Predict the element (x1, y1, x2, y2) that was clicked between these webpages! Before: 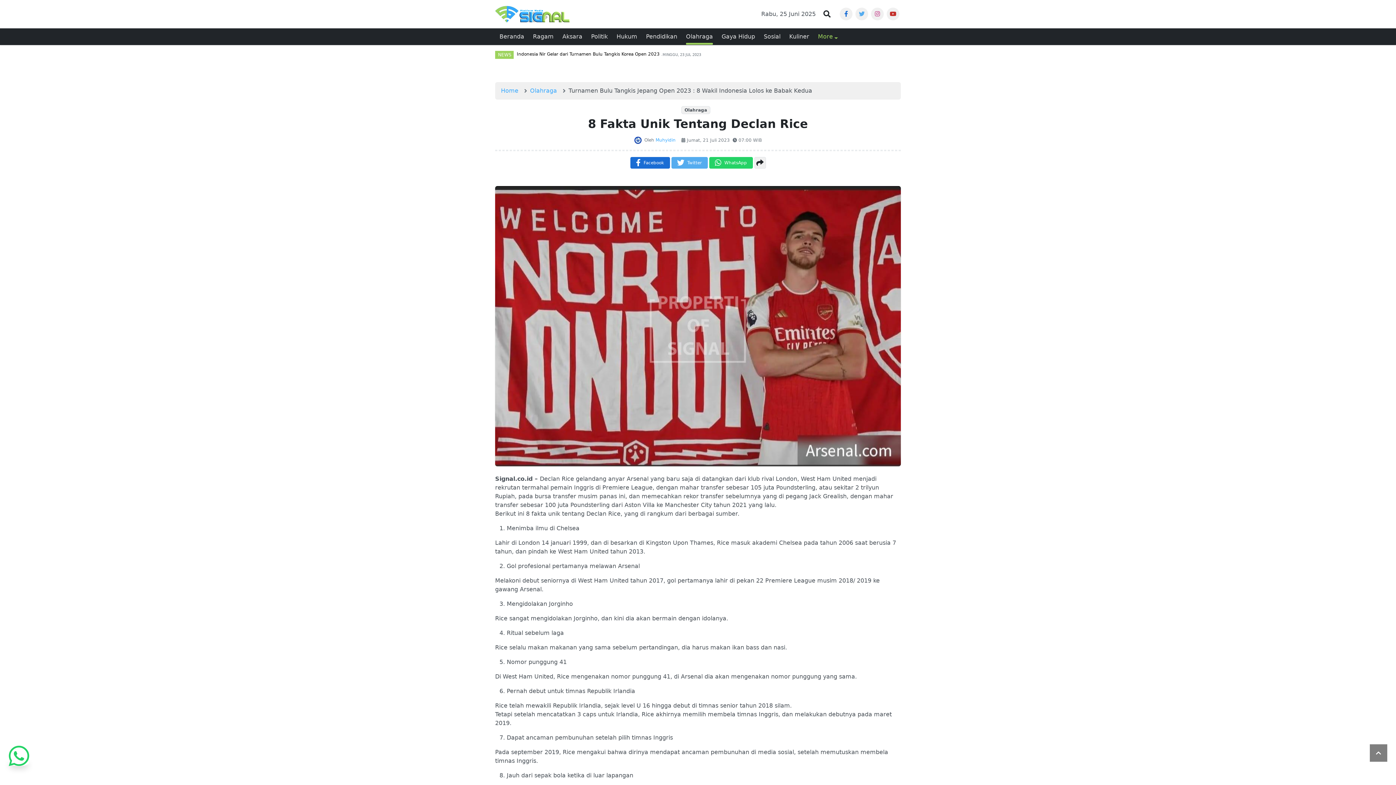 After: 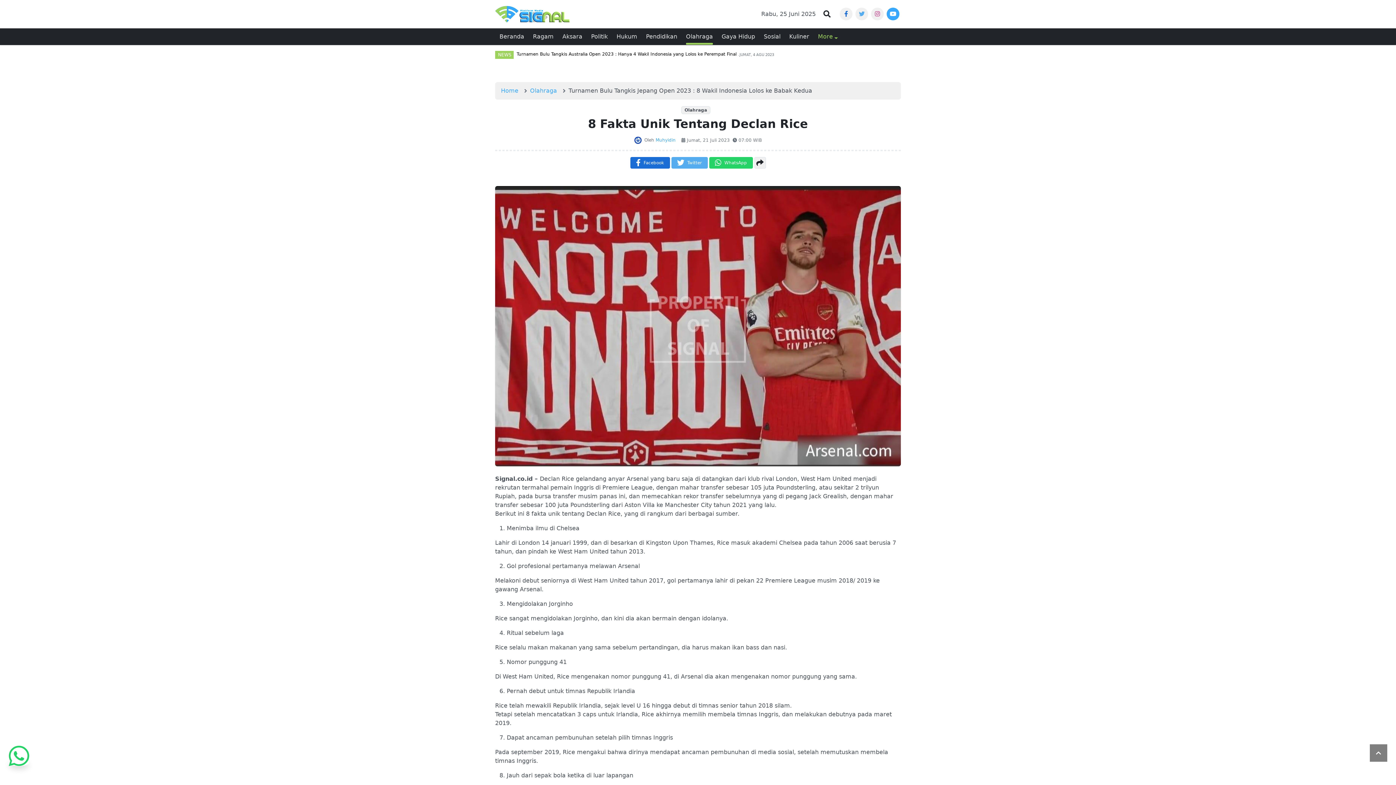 Action: bbox: (886, 7, 899, 20)